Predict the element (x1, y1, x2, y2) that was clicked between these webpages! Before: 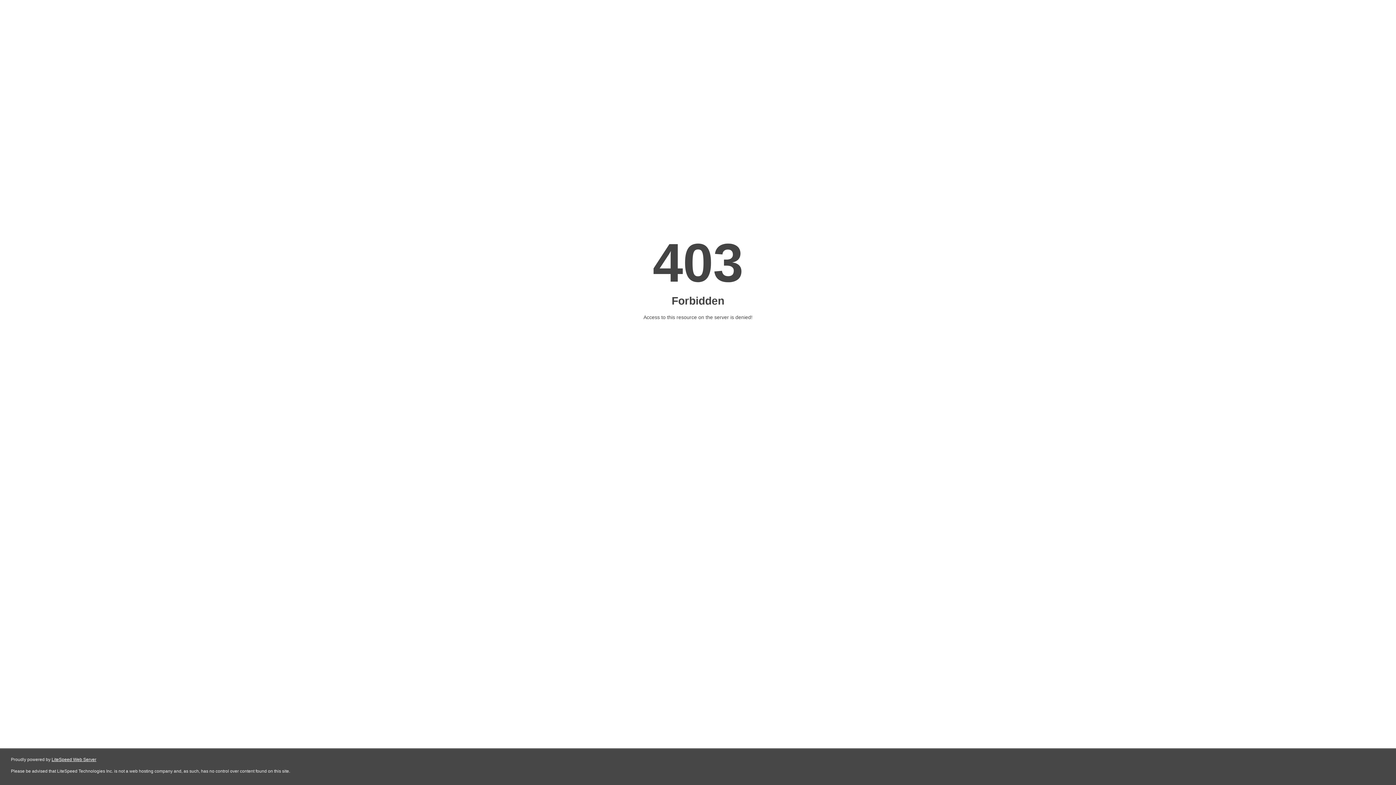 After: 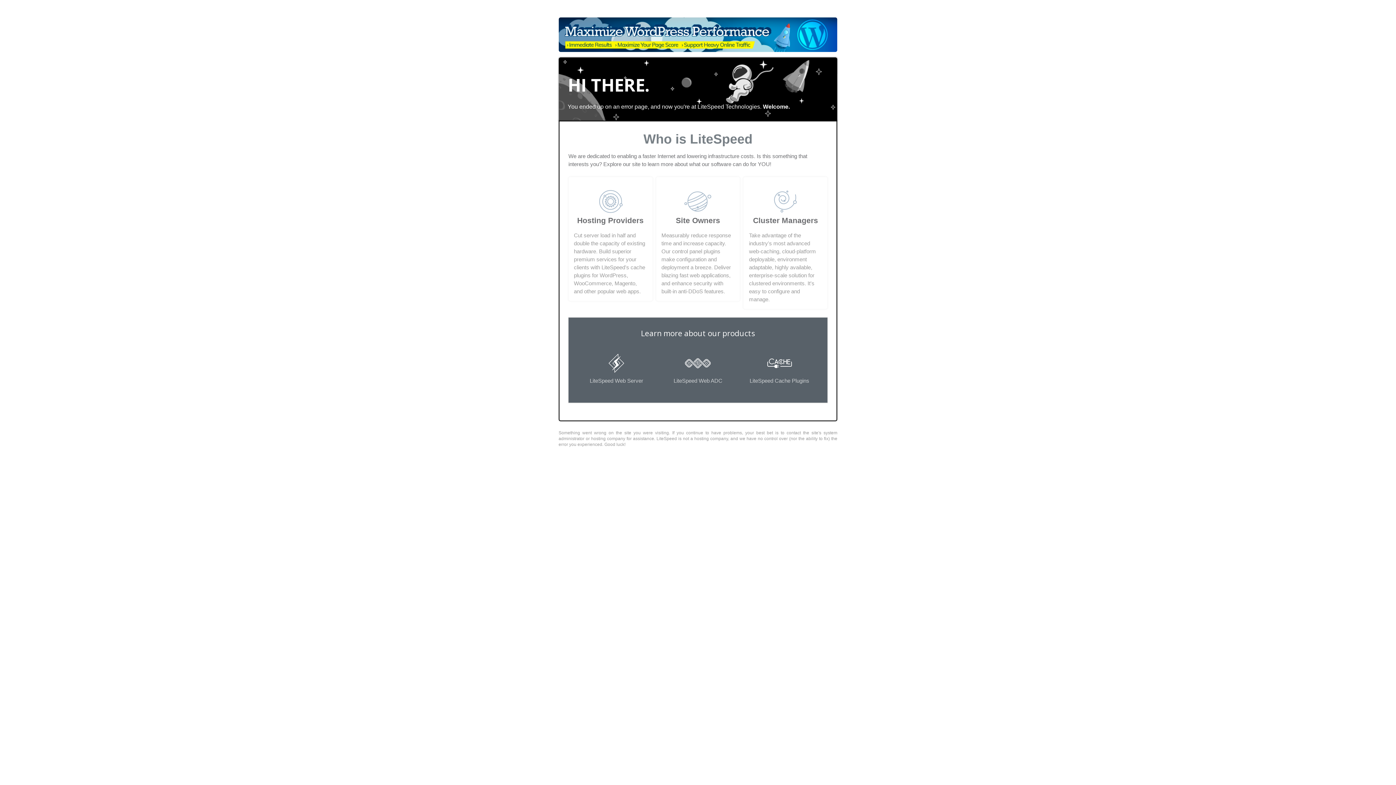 Action: label: LiteSpeed Web Server bbox: (51, 757, 96, 762)